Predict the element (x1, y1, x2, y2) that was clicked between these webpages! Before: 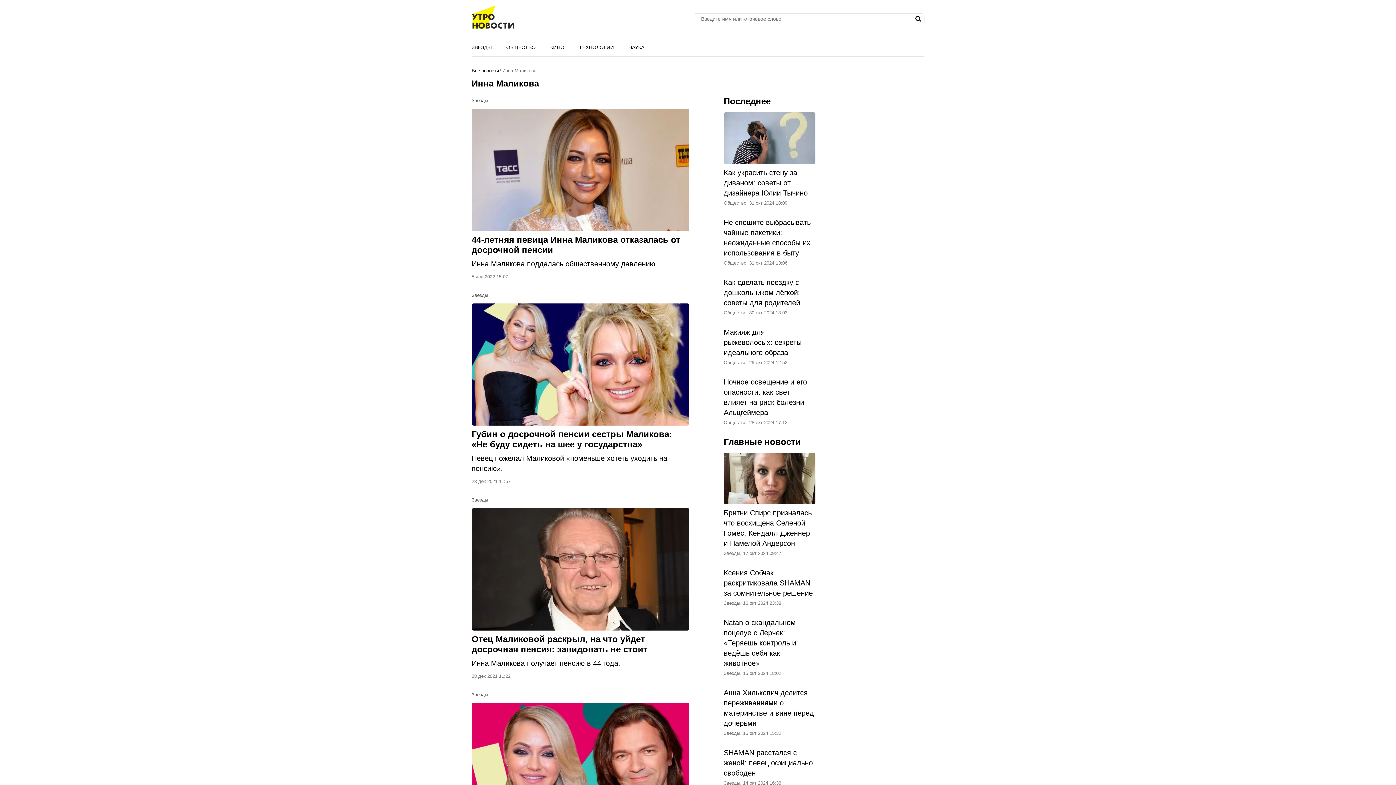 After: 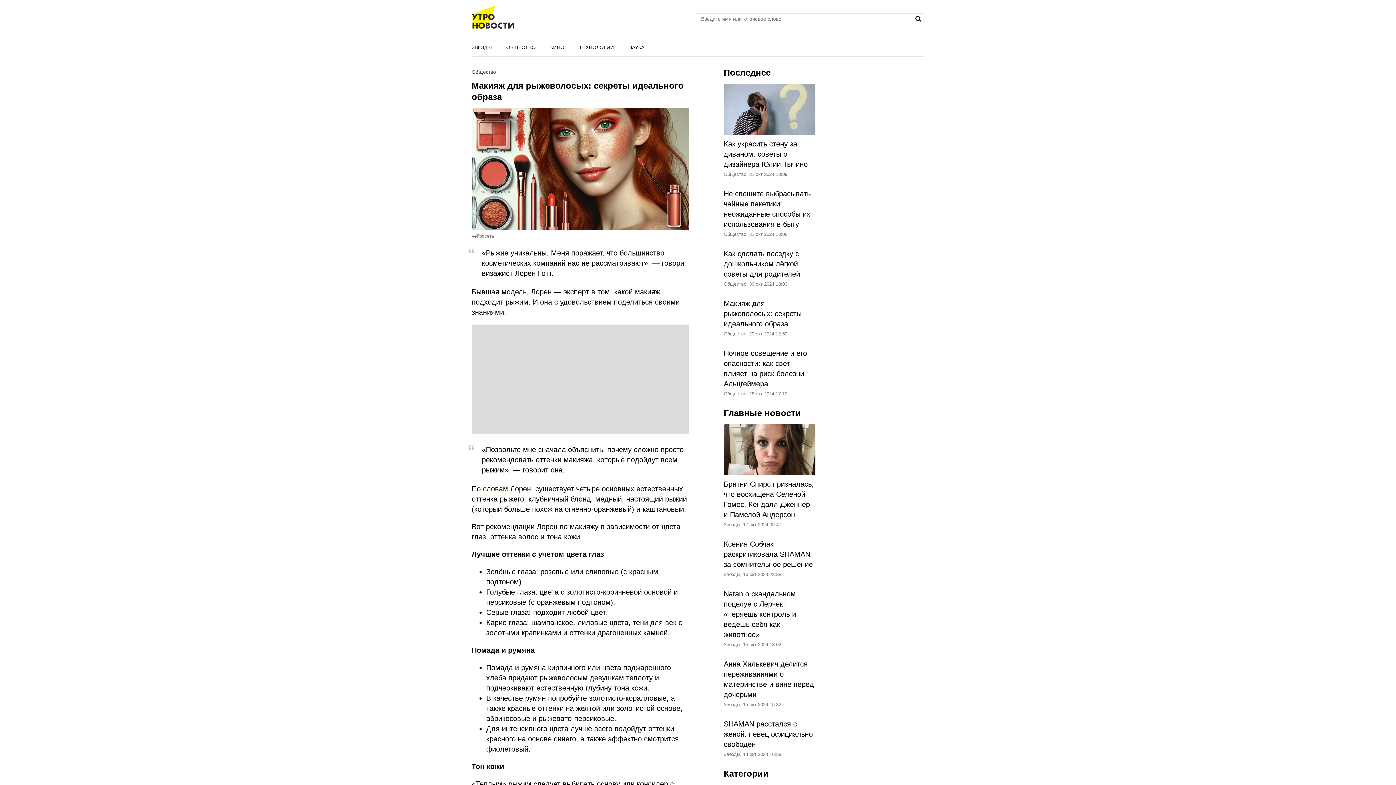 Action: bbox: (723, 327, 815, 366) label: Макияж для рыжеволосых: секреты идеального образа
Общество, 29 окт 2024 12:52